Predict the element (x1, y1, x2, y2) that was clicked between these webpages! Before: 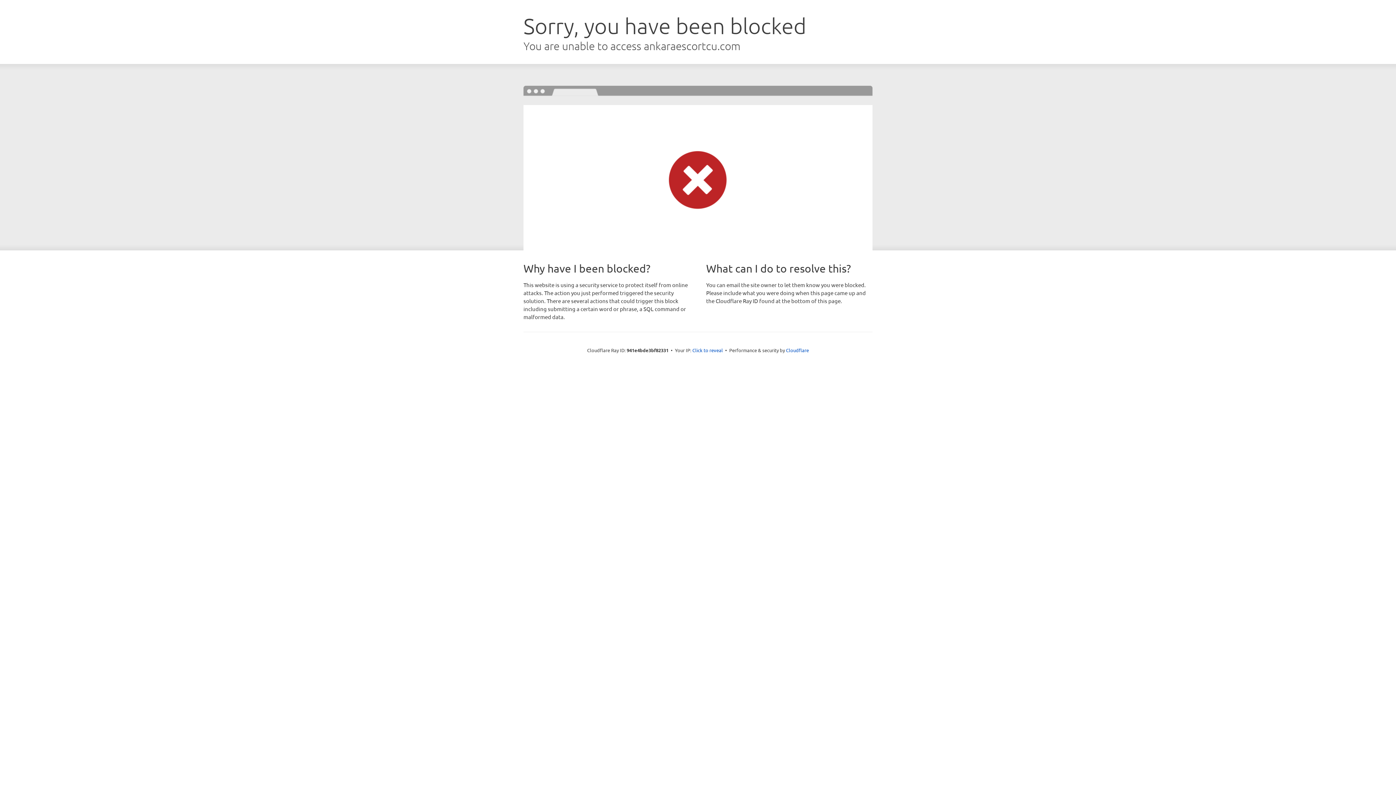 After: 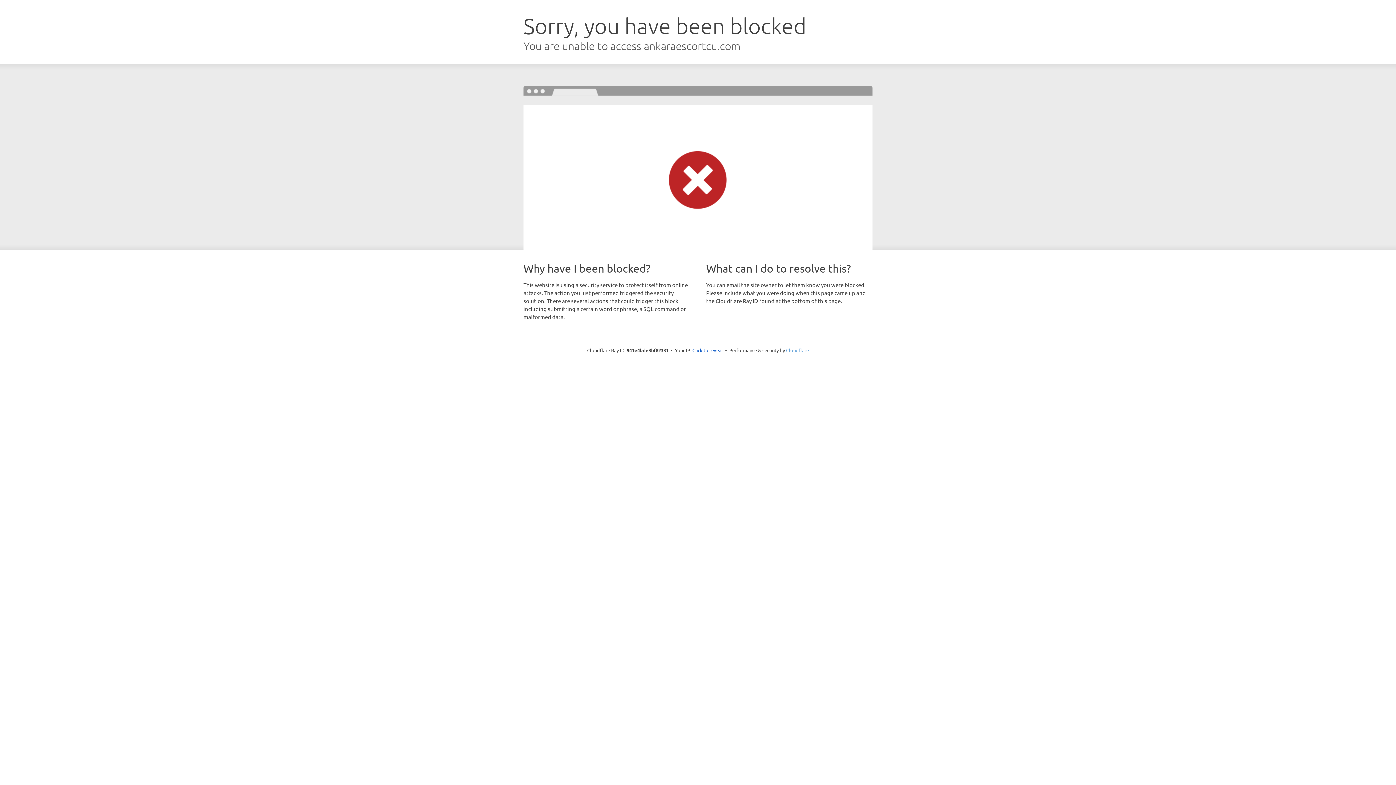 Action: label: Cloudflare bbox: (786, 347, 809, 353)